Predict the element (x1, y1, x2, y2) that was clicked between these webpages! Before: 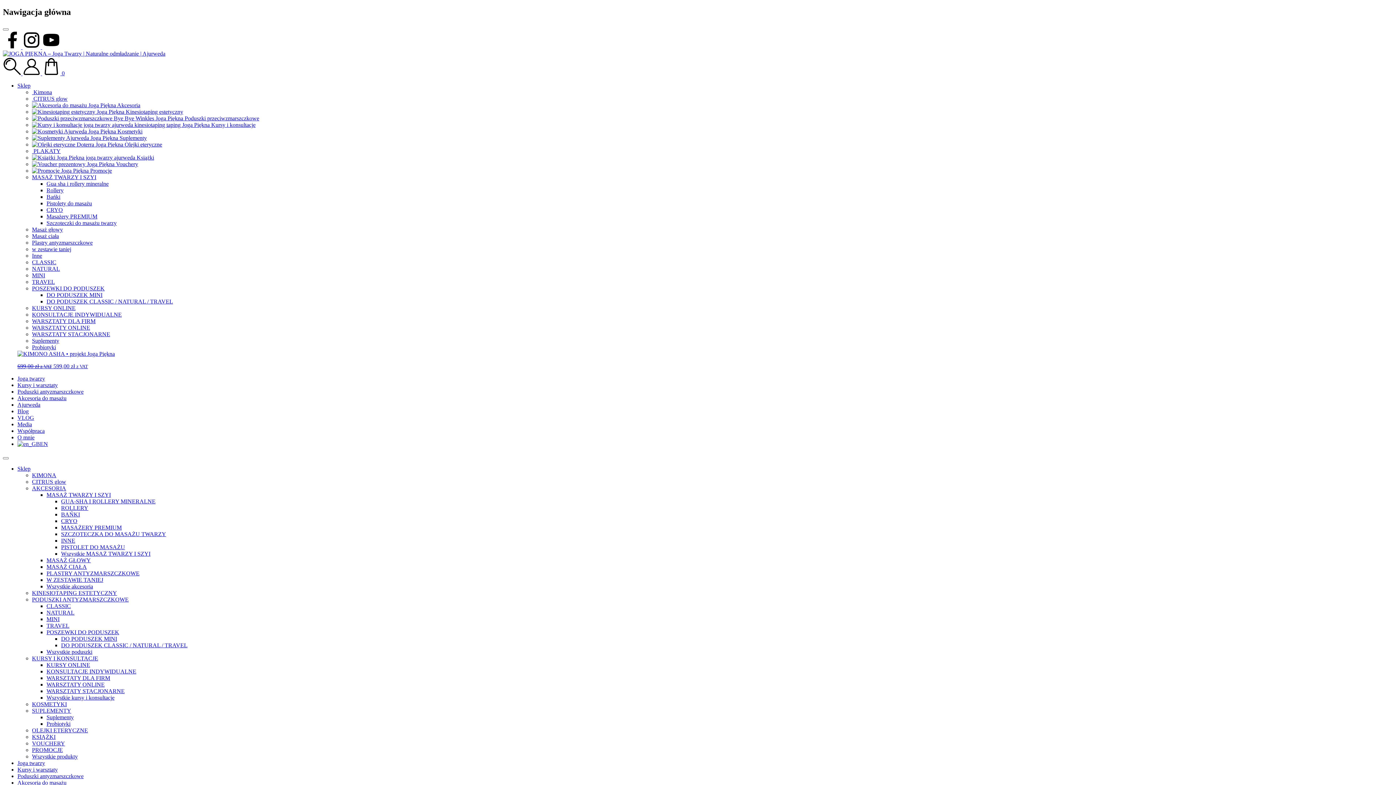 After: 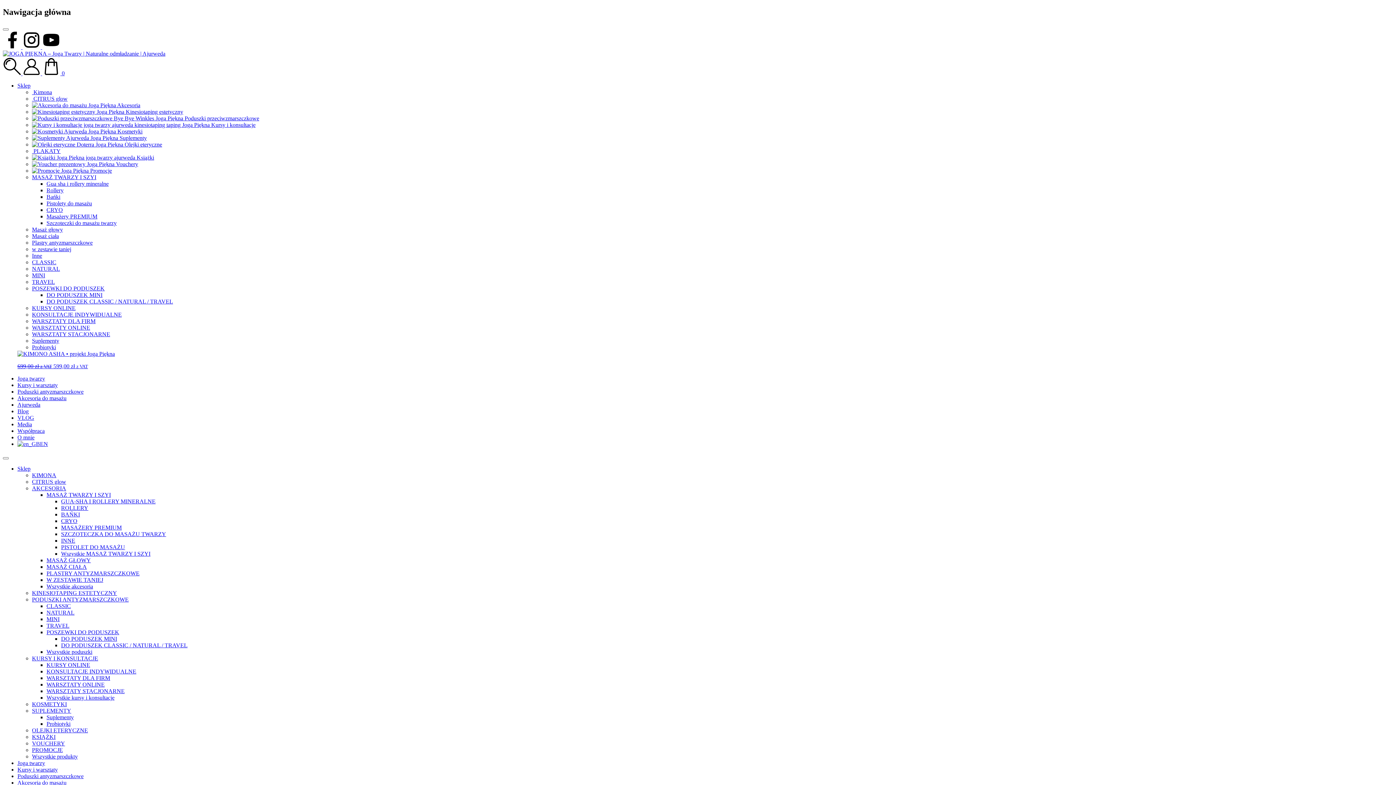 Action: label: MASAŻ CIAŁA bbox: (46, 563, 86, 570)